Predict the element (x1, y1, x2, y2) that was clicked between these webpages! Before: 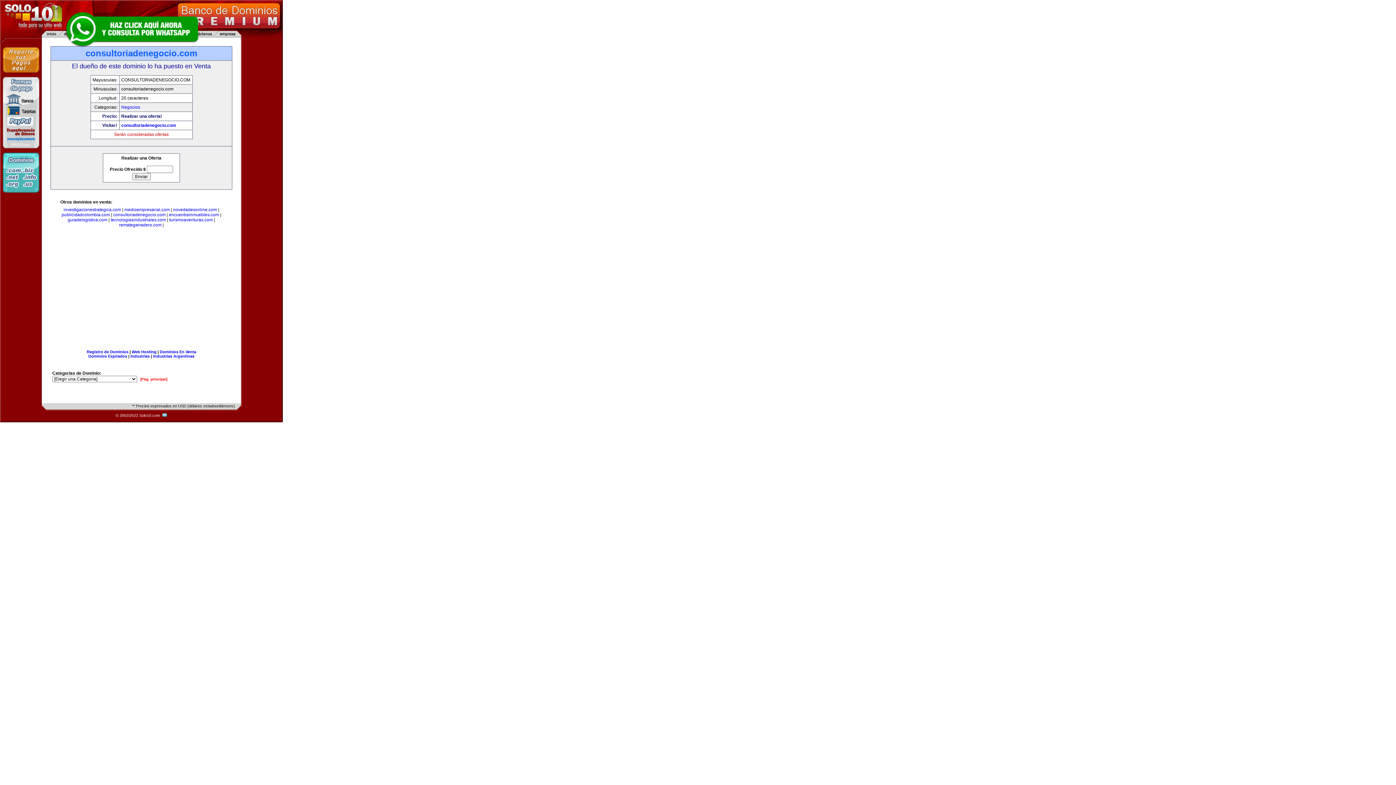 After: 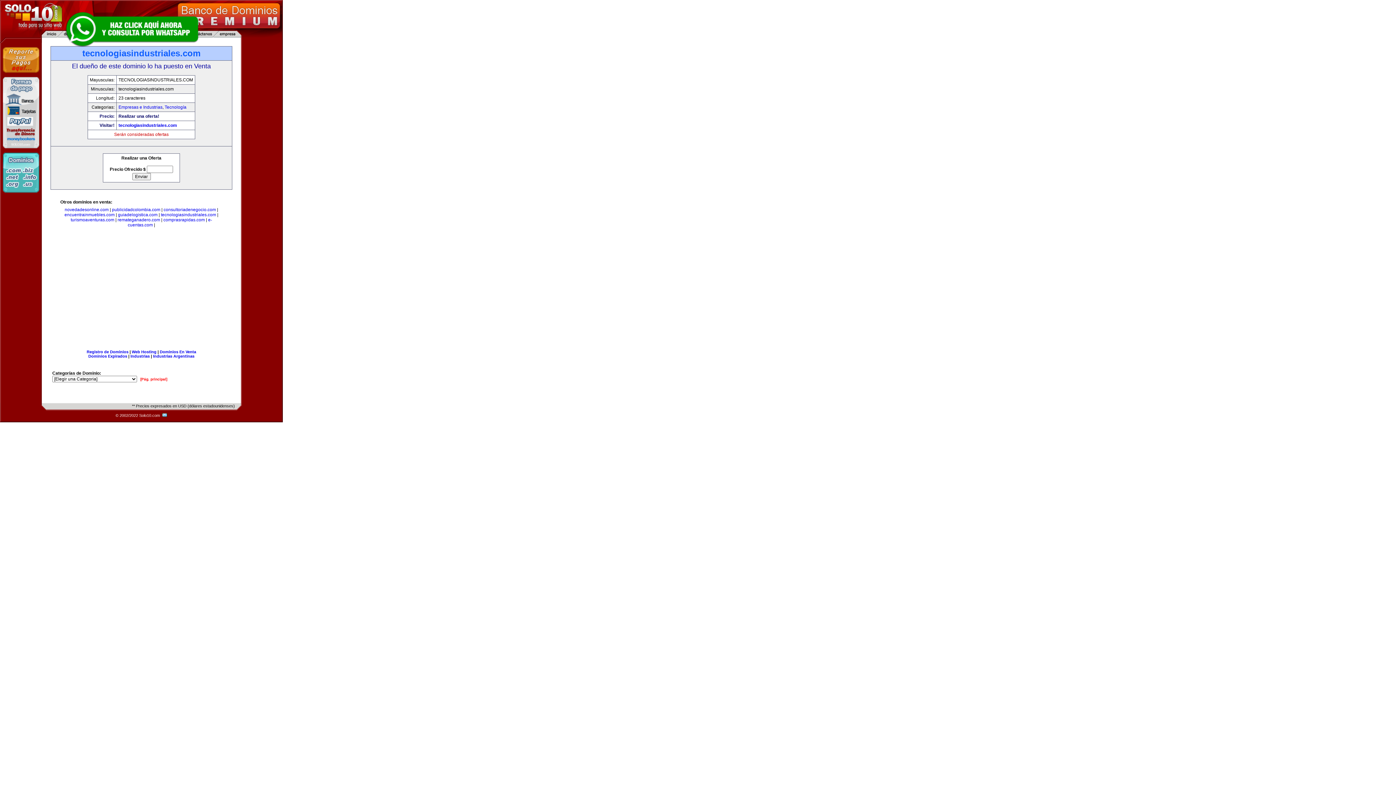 Action: label: tecnologiasindustriales.com bbox: (110, 217, 166, 222)